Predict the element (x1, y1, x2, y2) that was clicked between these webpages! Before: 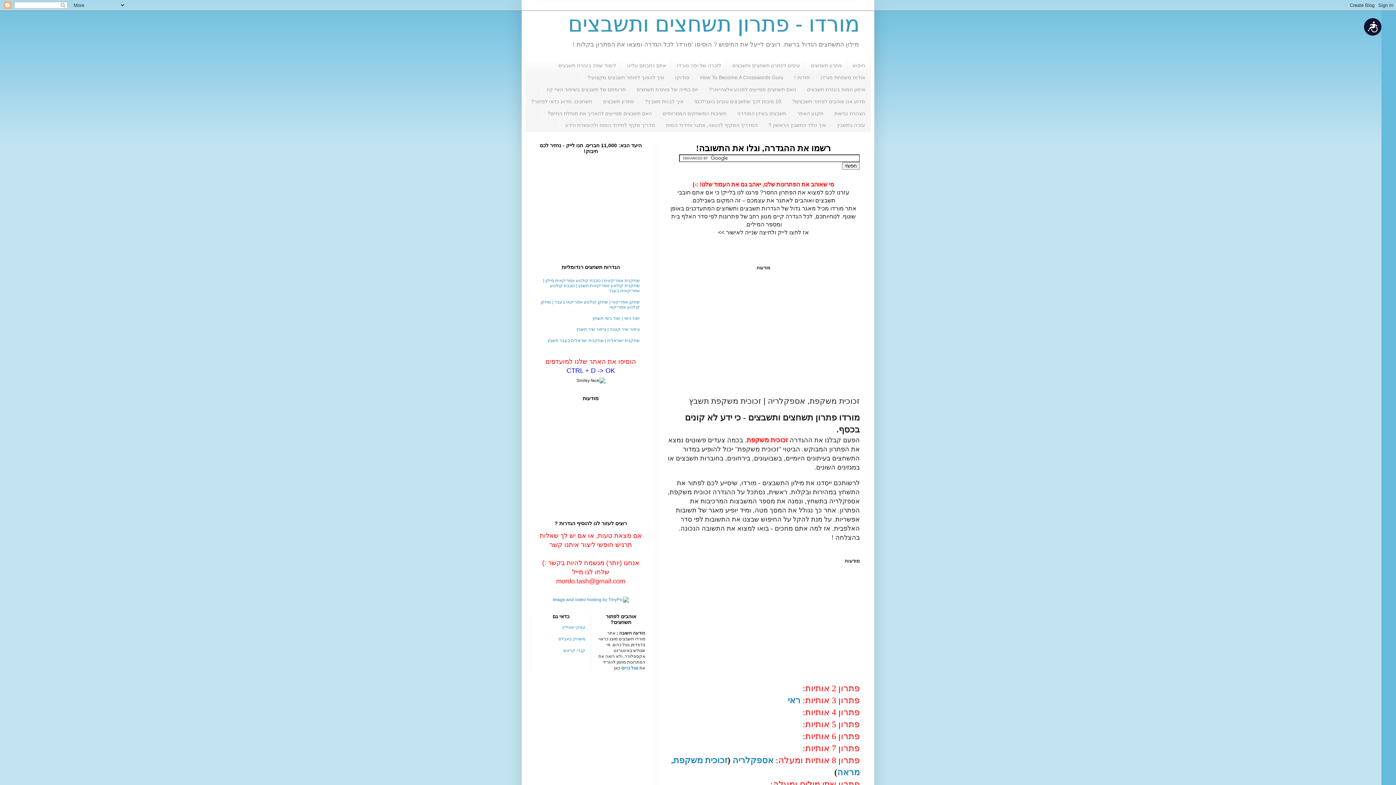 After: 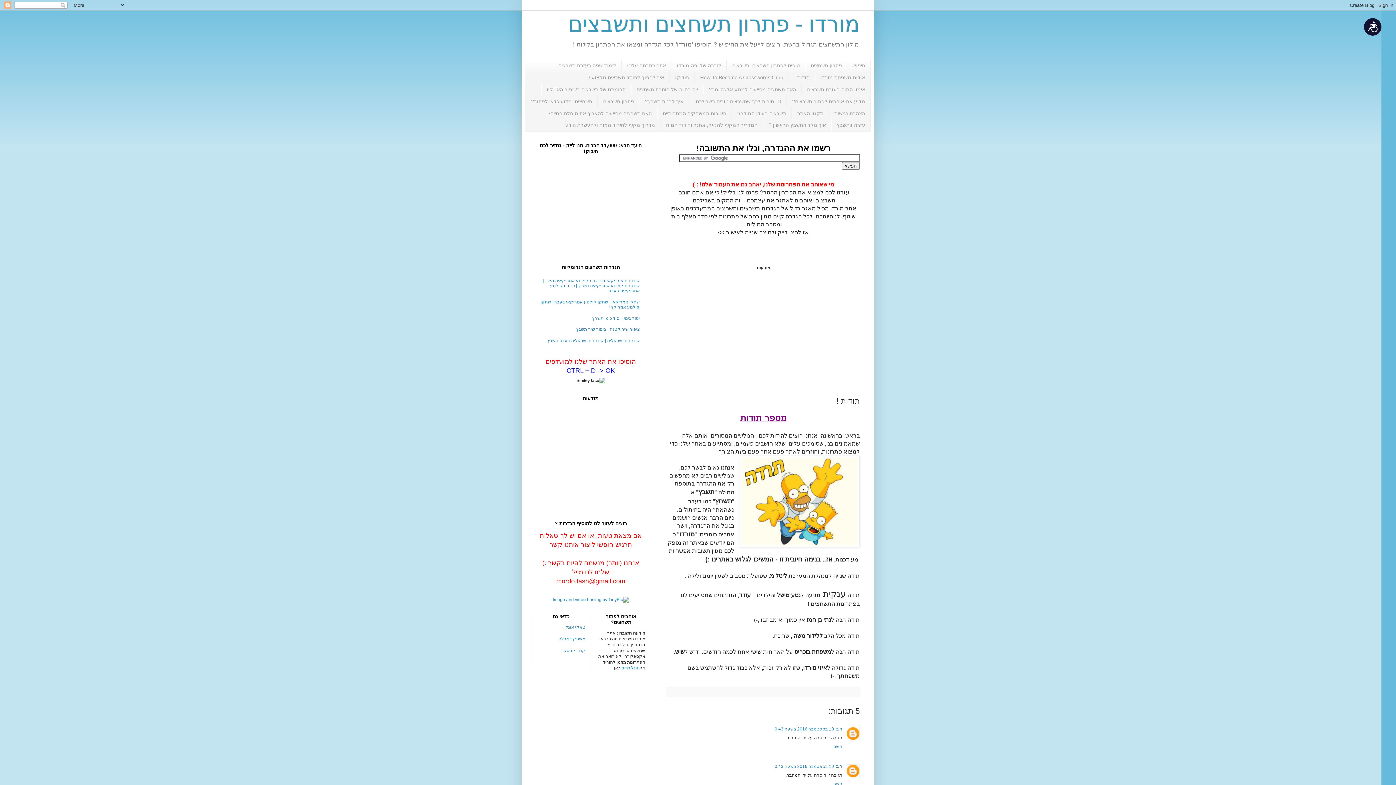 Action: label: תודות ! bbox: (789, 71, 815, 83)